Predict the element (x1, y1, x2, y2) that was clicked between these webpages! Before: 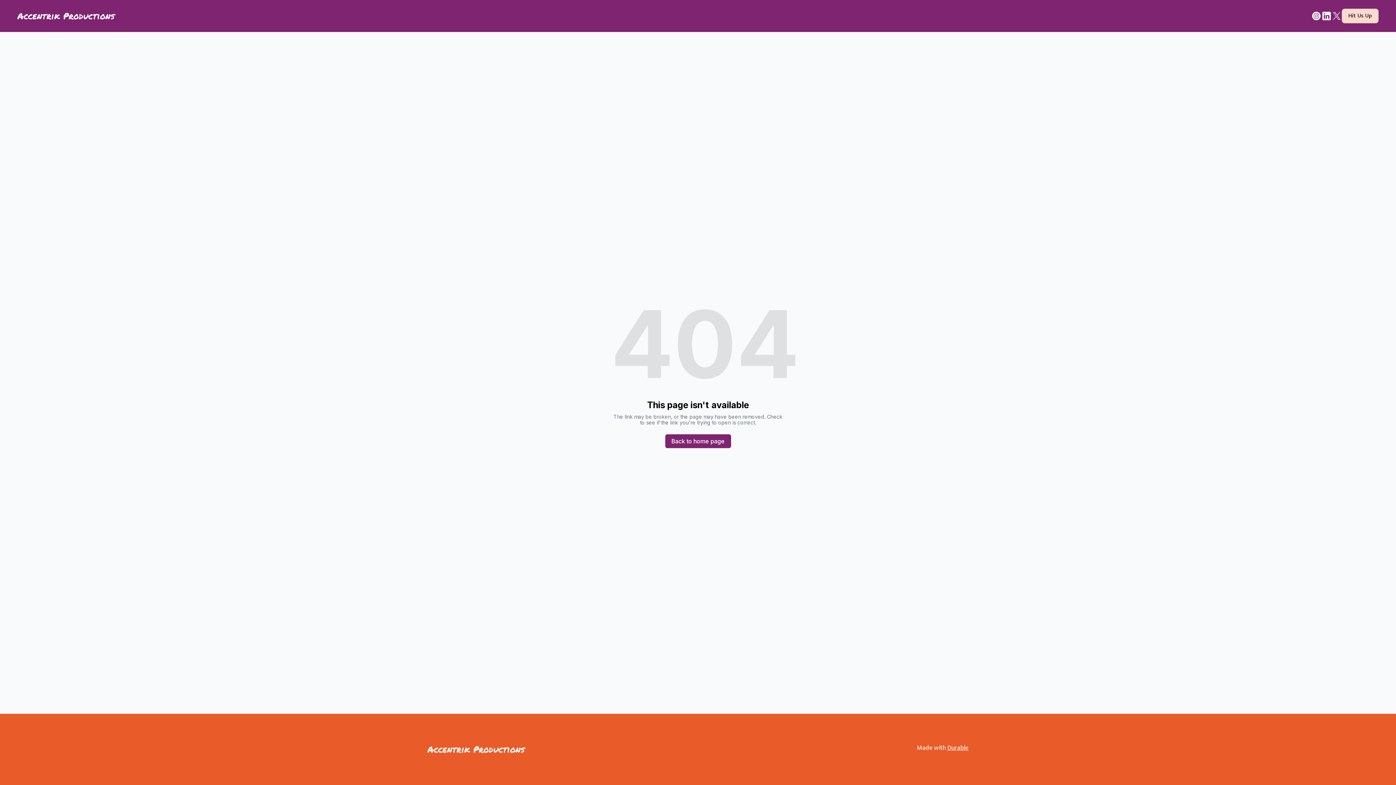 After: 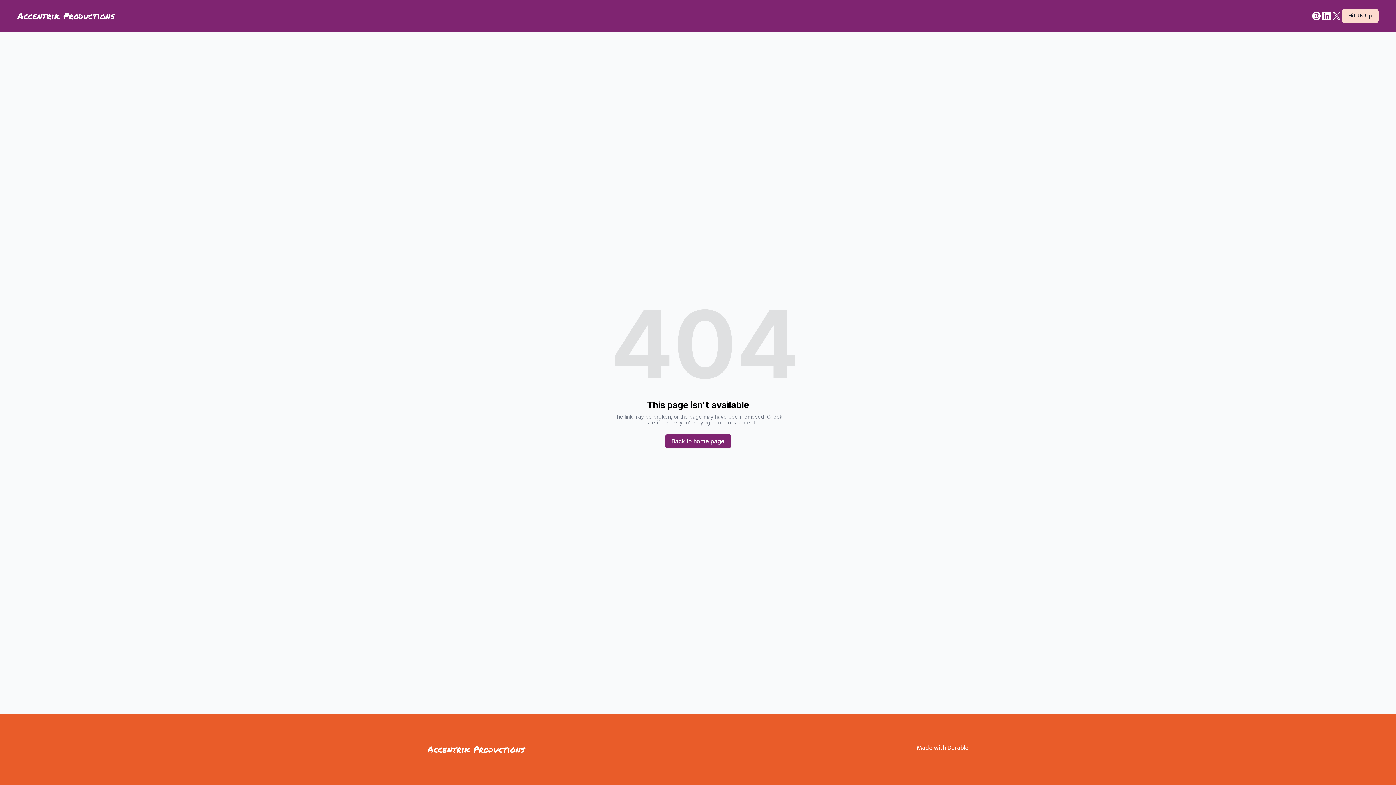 Action: bbox: (1321, 10, 1331, 21)